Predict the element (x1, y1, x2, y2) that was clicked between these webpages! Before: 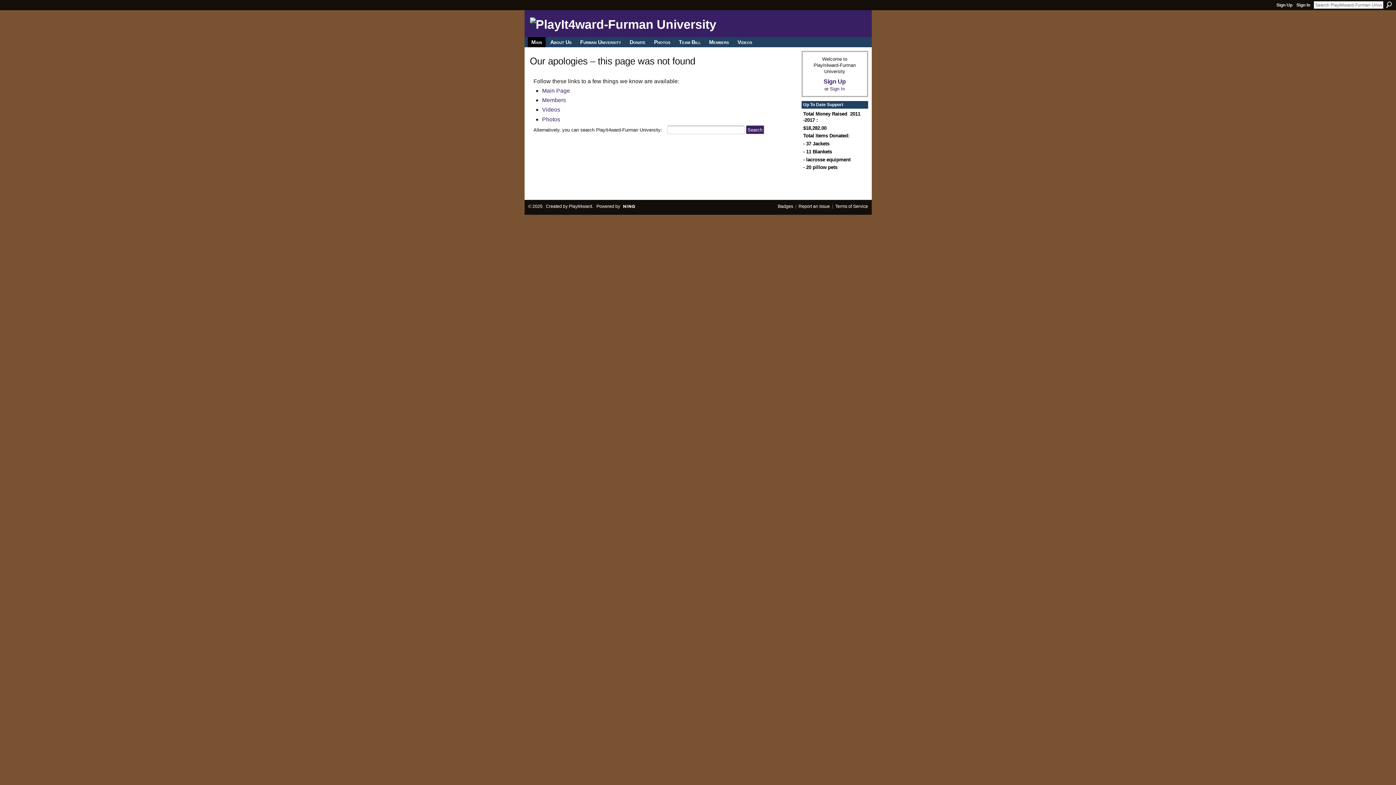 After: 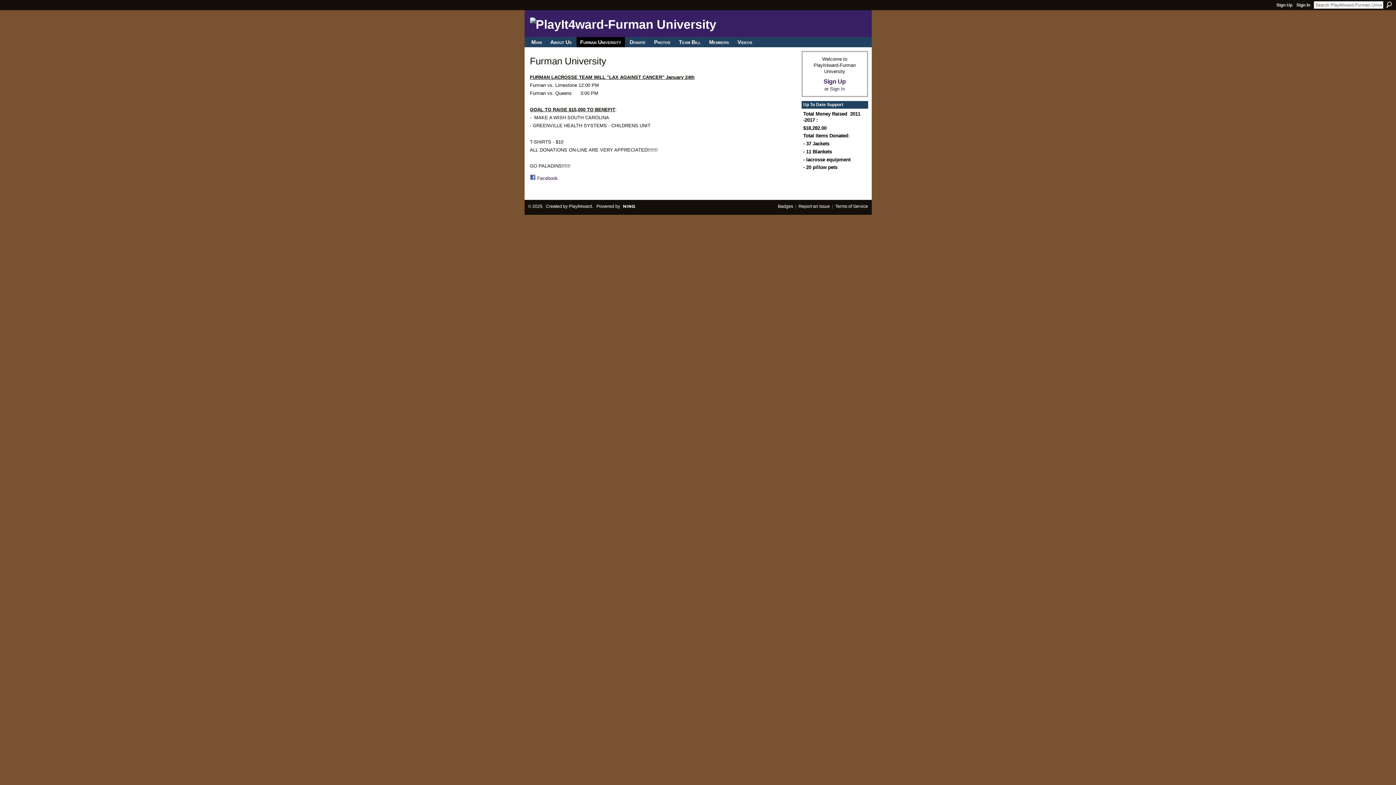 Action: bbox: (576, 37, 625, 47) label: Furman University